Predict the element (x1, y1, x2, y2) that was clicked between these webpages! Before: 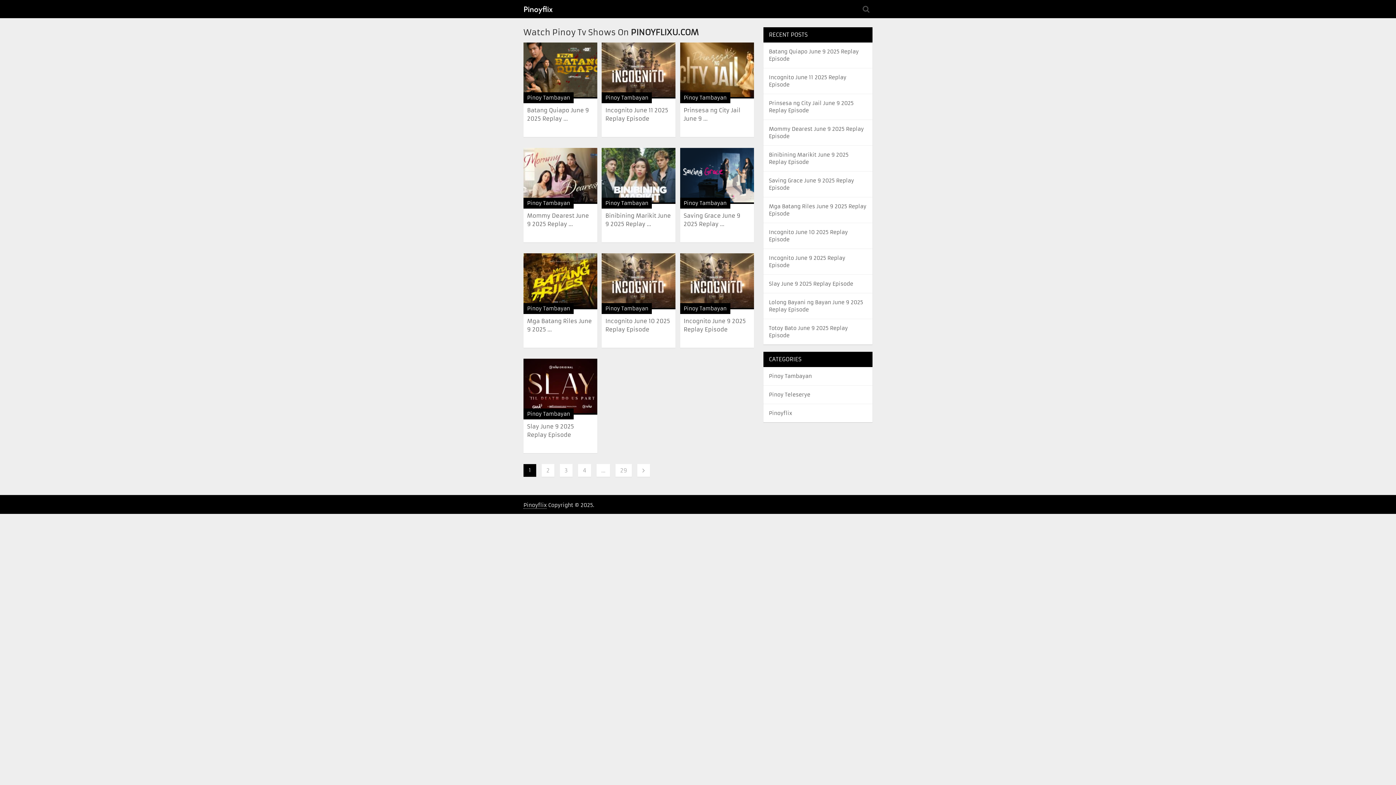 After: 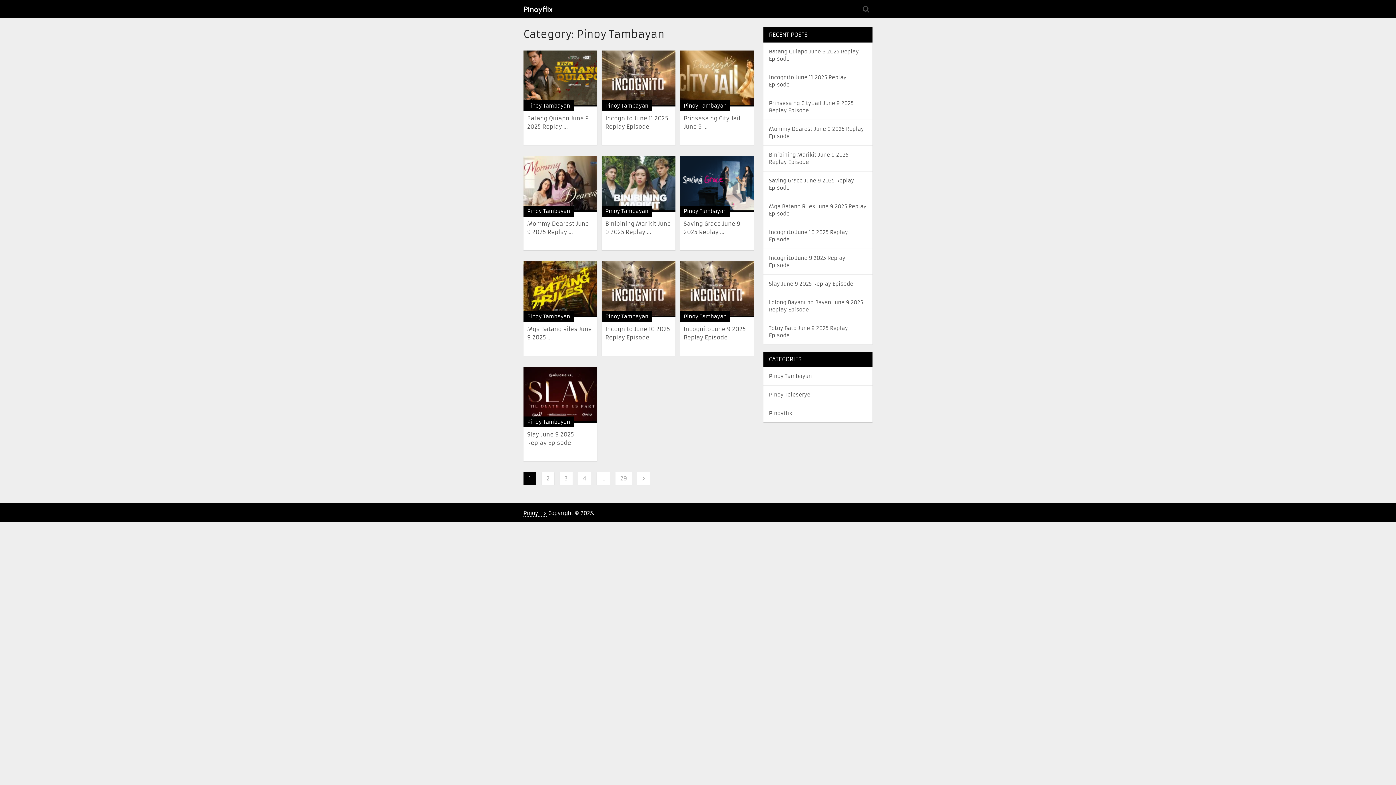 Action: bbox: (527, 305, 570, 312) label: Pinoy Tambayan